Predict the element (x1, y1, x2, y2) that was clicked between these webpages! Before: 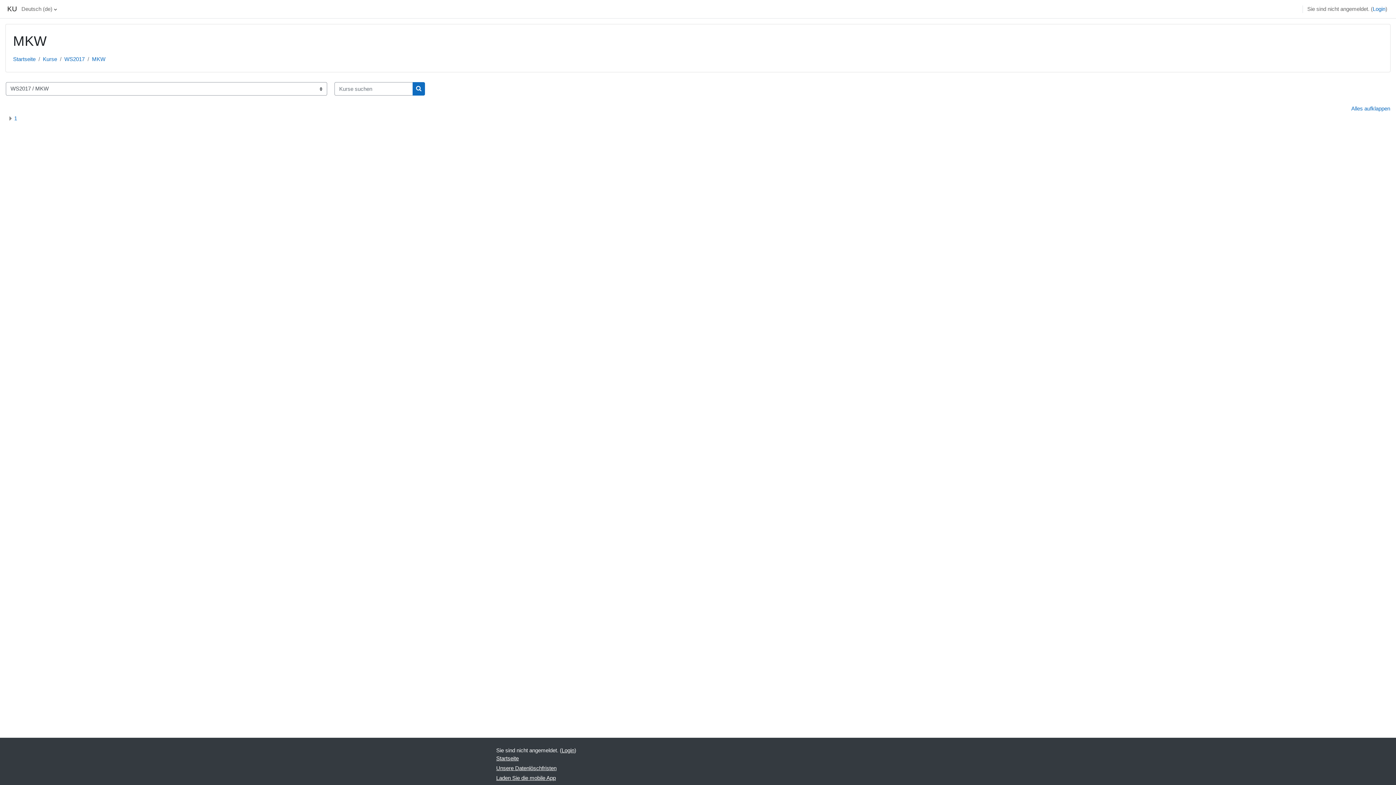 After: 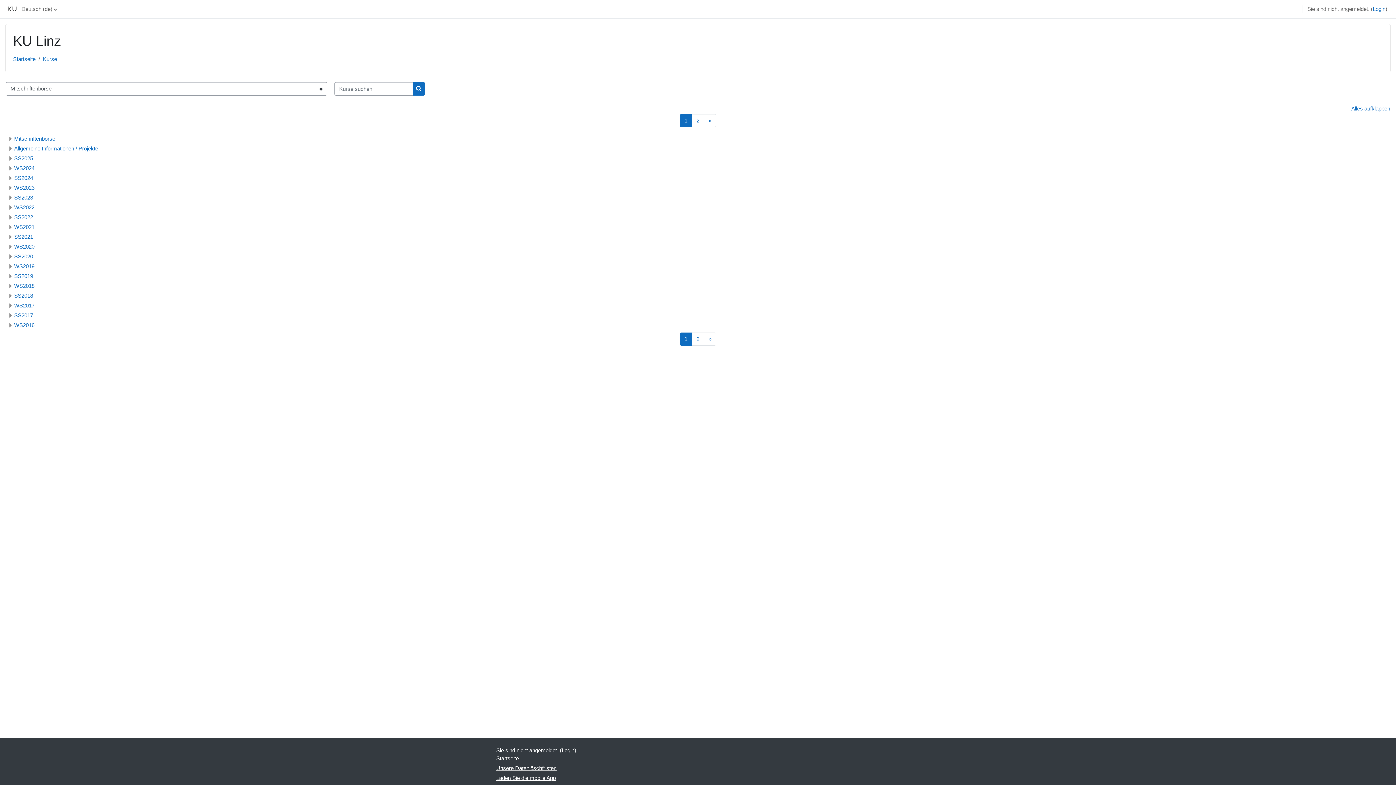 Action: bbox: (42, 56, 57, 62) label: Kurse